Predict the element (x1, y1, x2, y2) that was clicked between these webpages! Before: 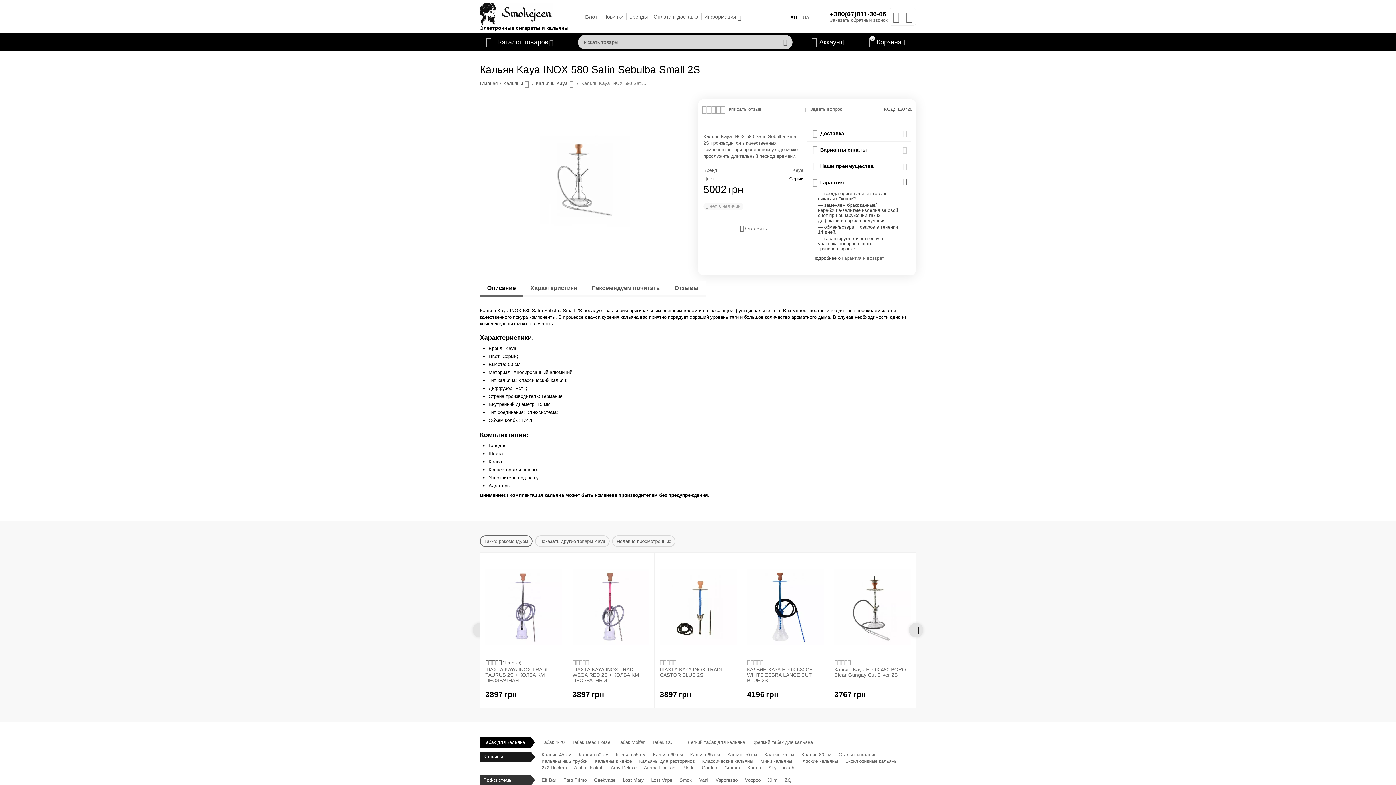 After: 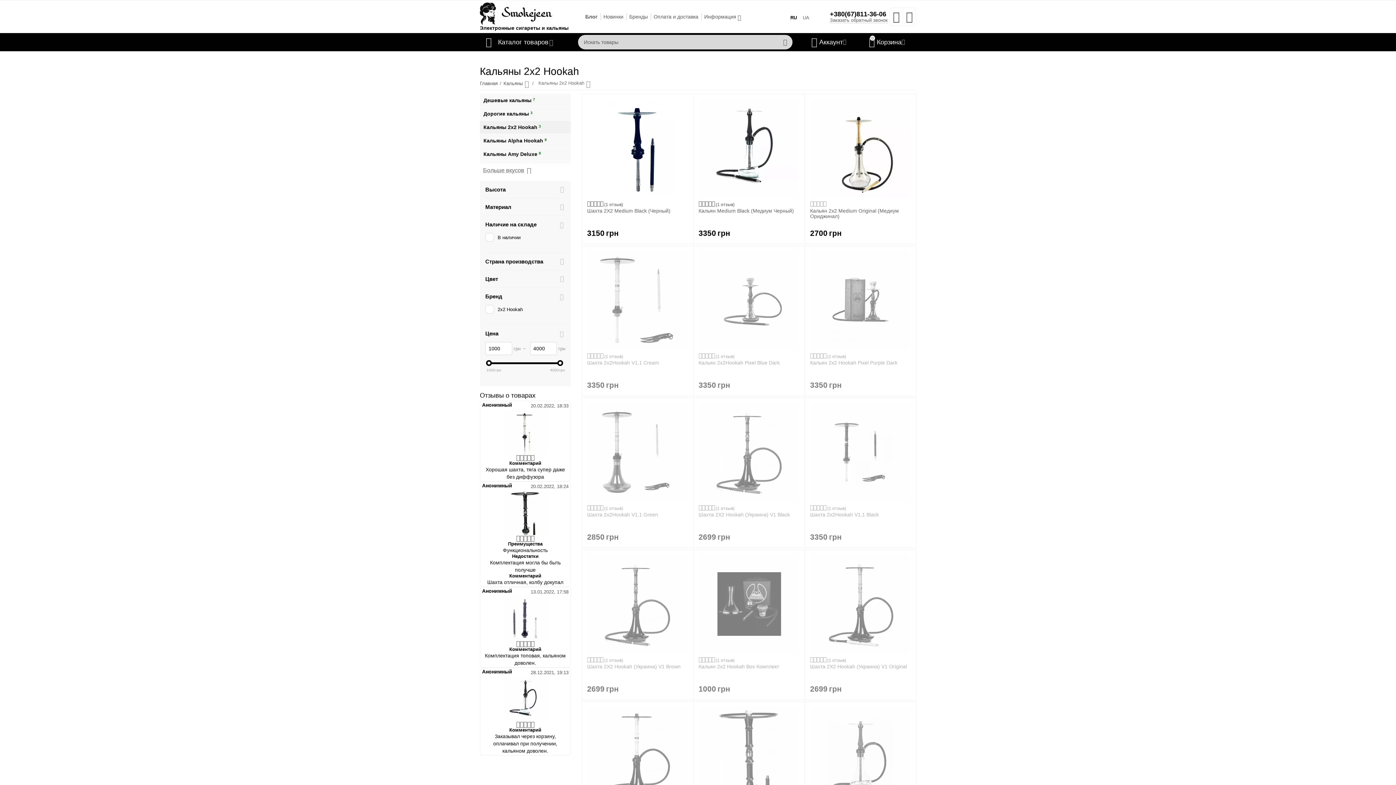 Action: bbox: (538, 763, 570, 772) label: 2x2 Hookah